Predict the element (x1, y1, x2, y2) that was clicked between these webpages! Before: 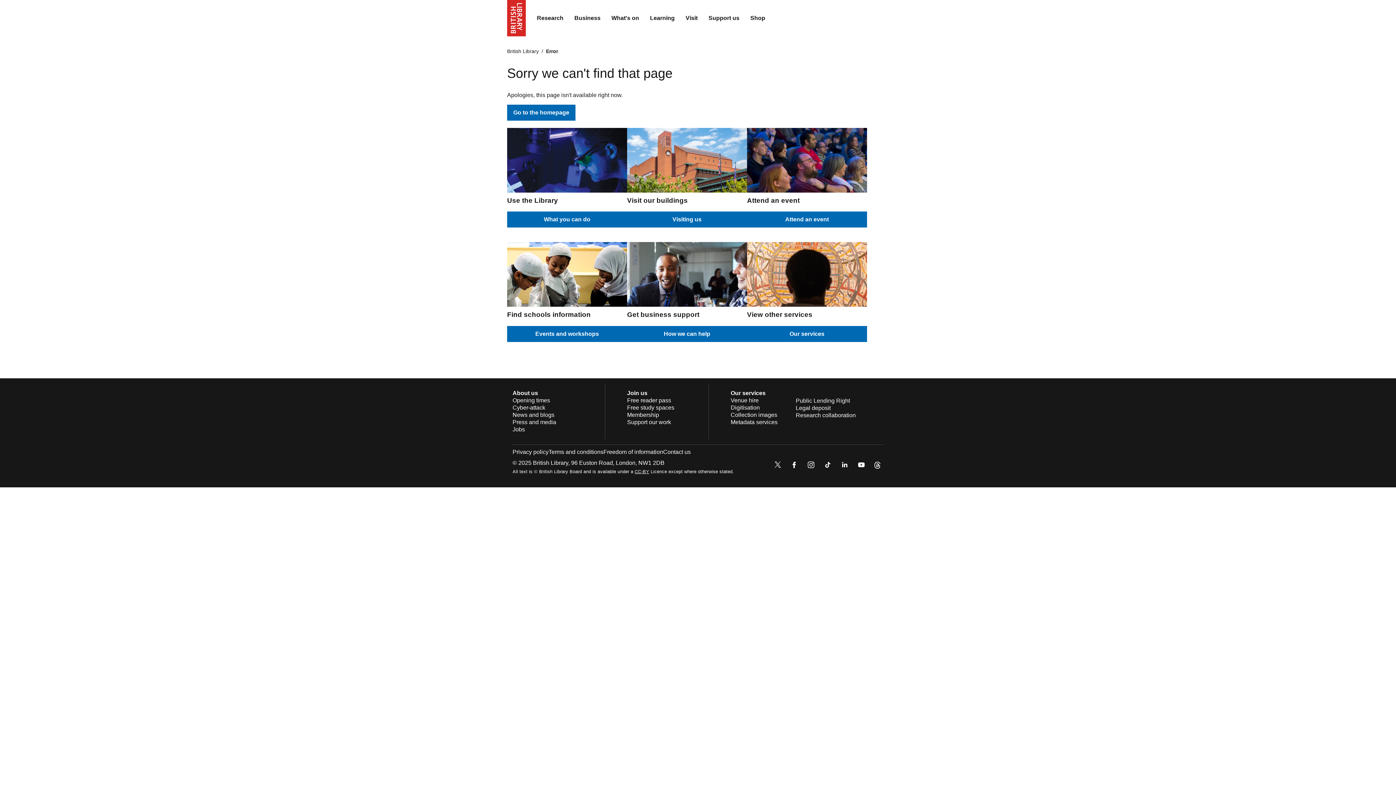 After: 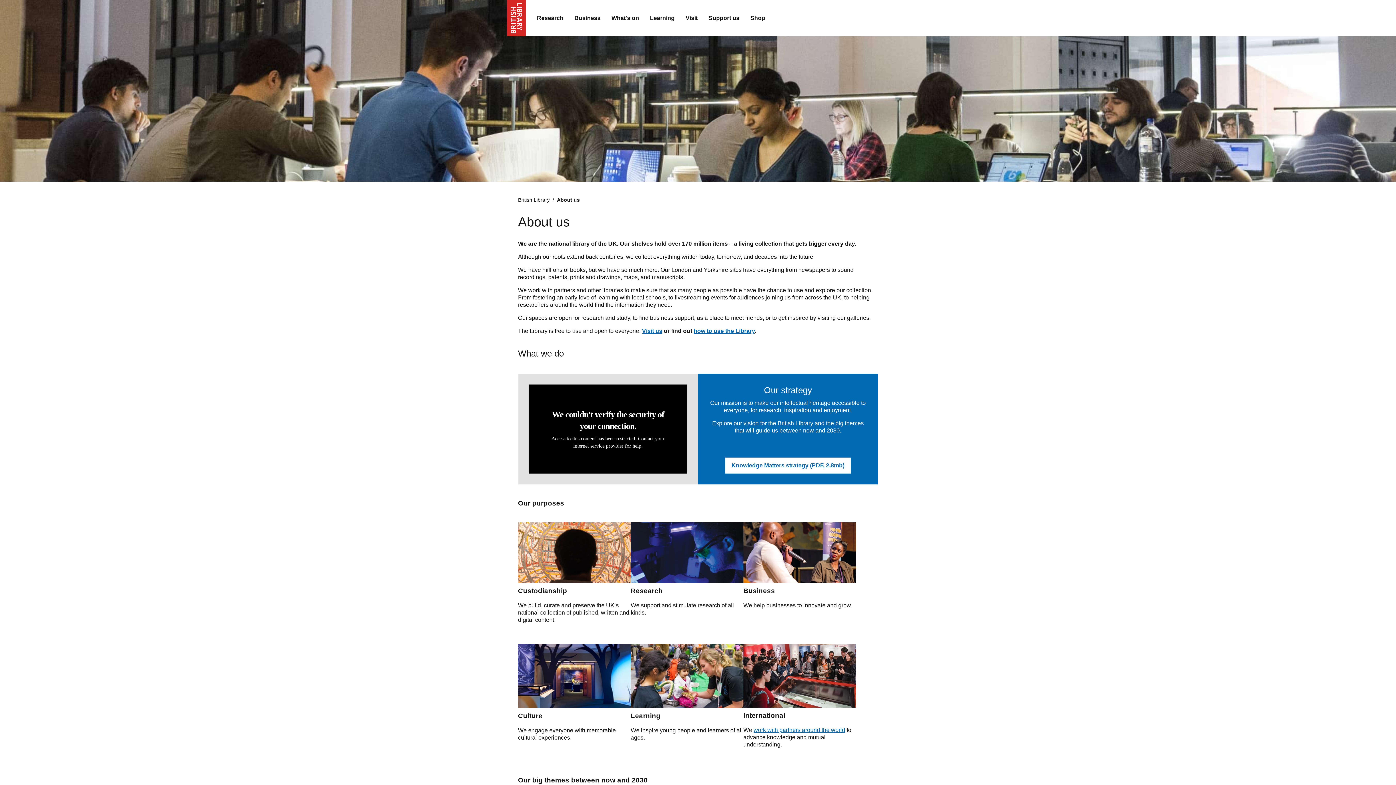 Action: label: About us bbox: (512, 390, 538, 396)